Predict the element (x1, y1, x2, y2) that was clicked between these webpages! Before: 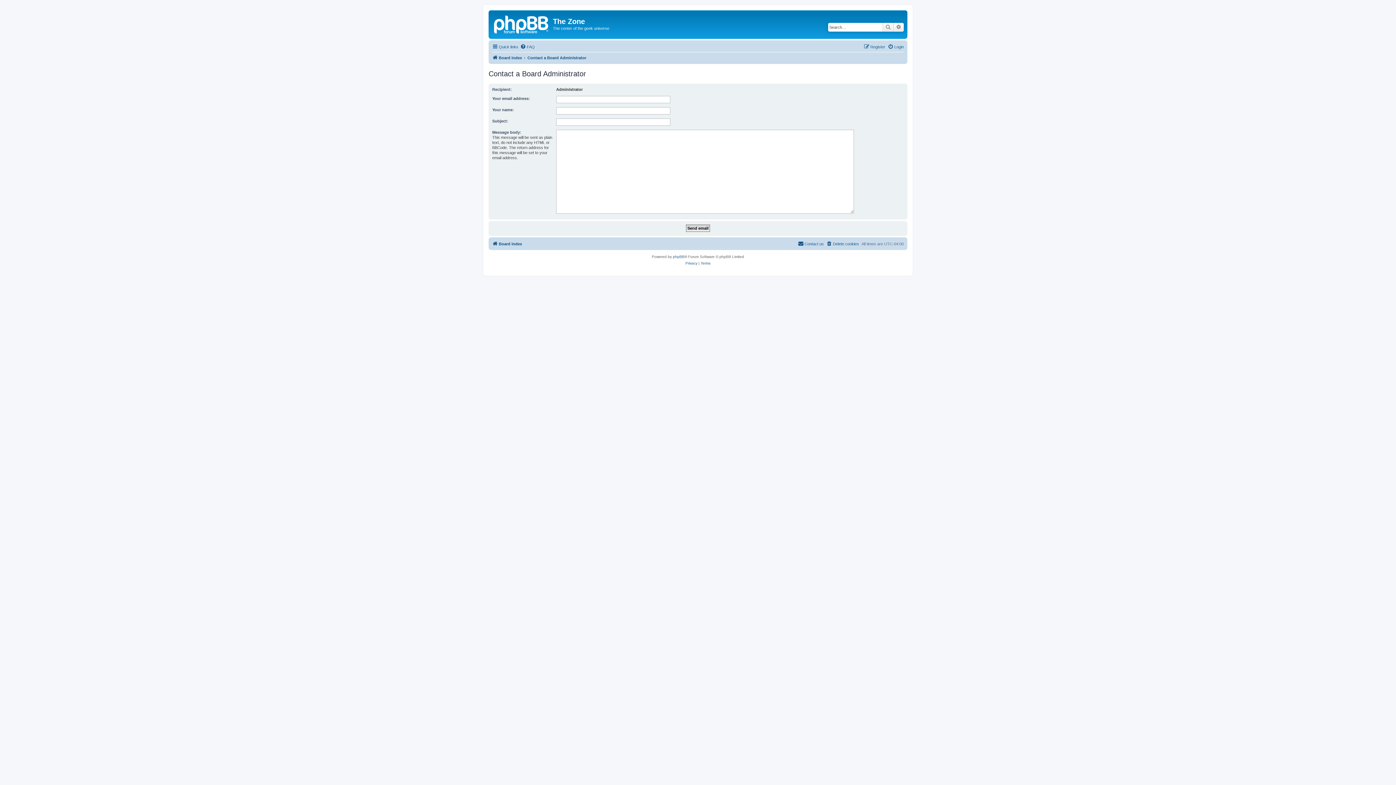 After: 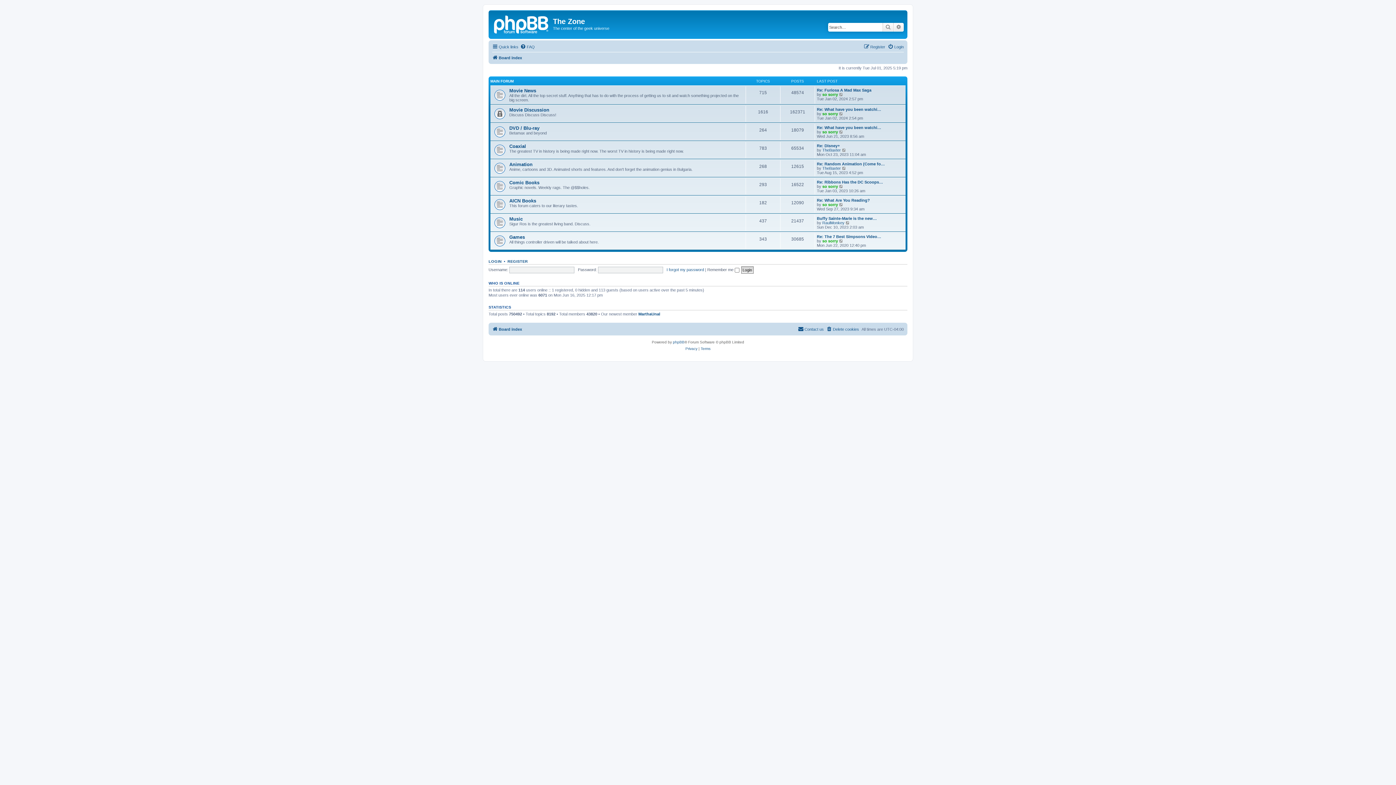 Action: bbox: (490, 12, 553, 35)